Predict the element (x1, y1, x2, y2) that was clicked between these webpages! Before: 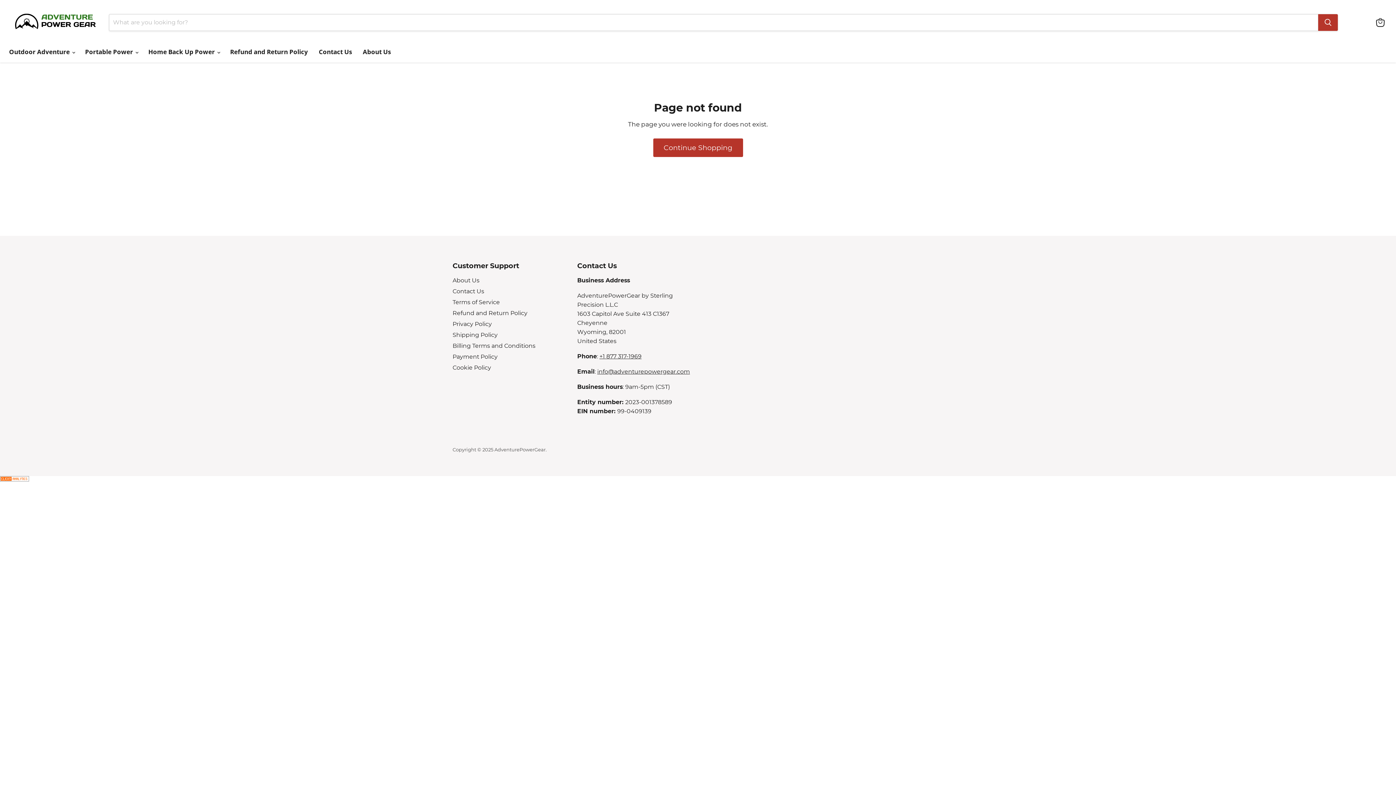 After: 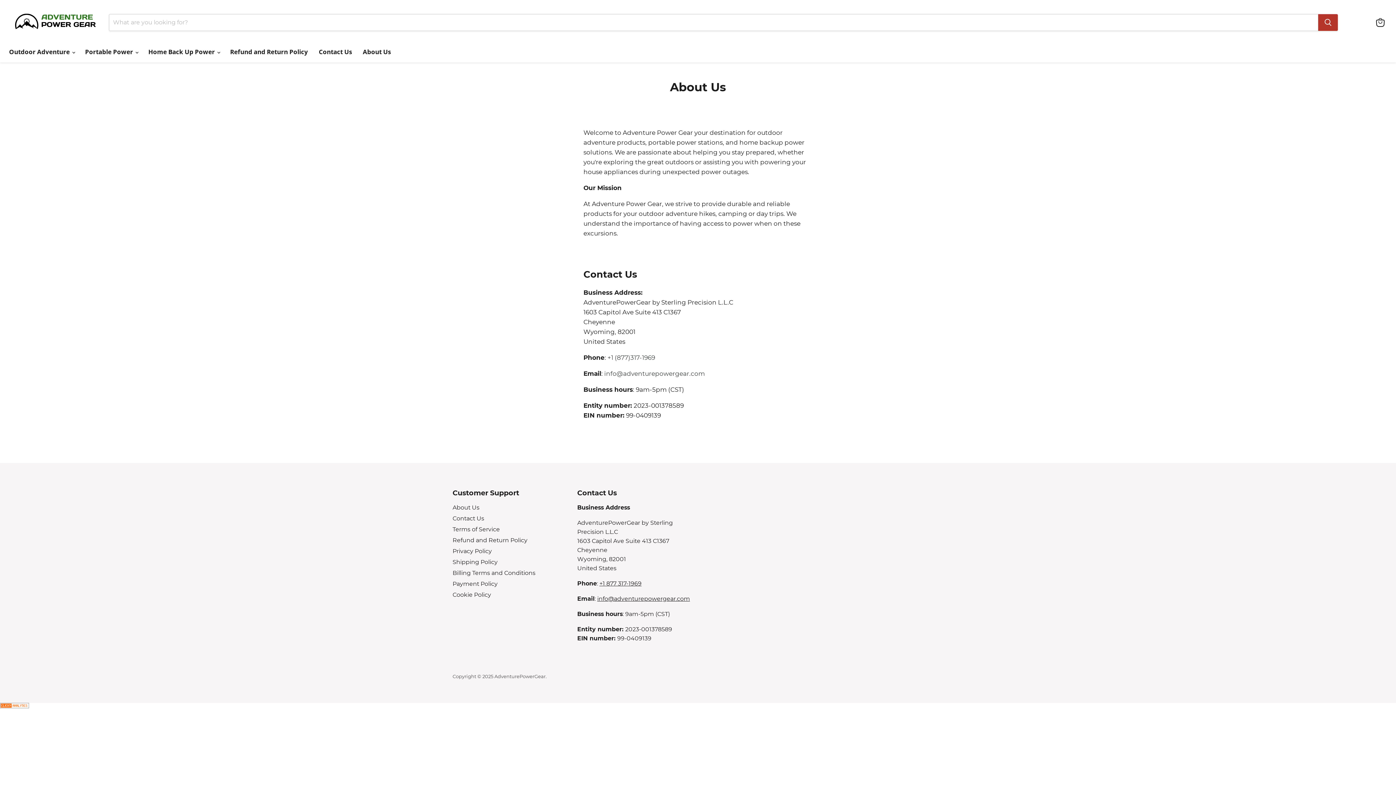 Action: label: About Us bbox: (452, 277, 479, 284)